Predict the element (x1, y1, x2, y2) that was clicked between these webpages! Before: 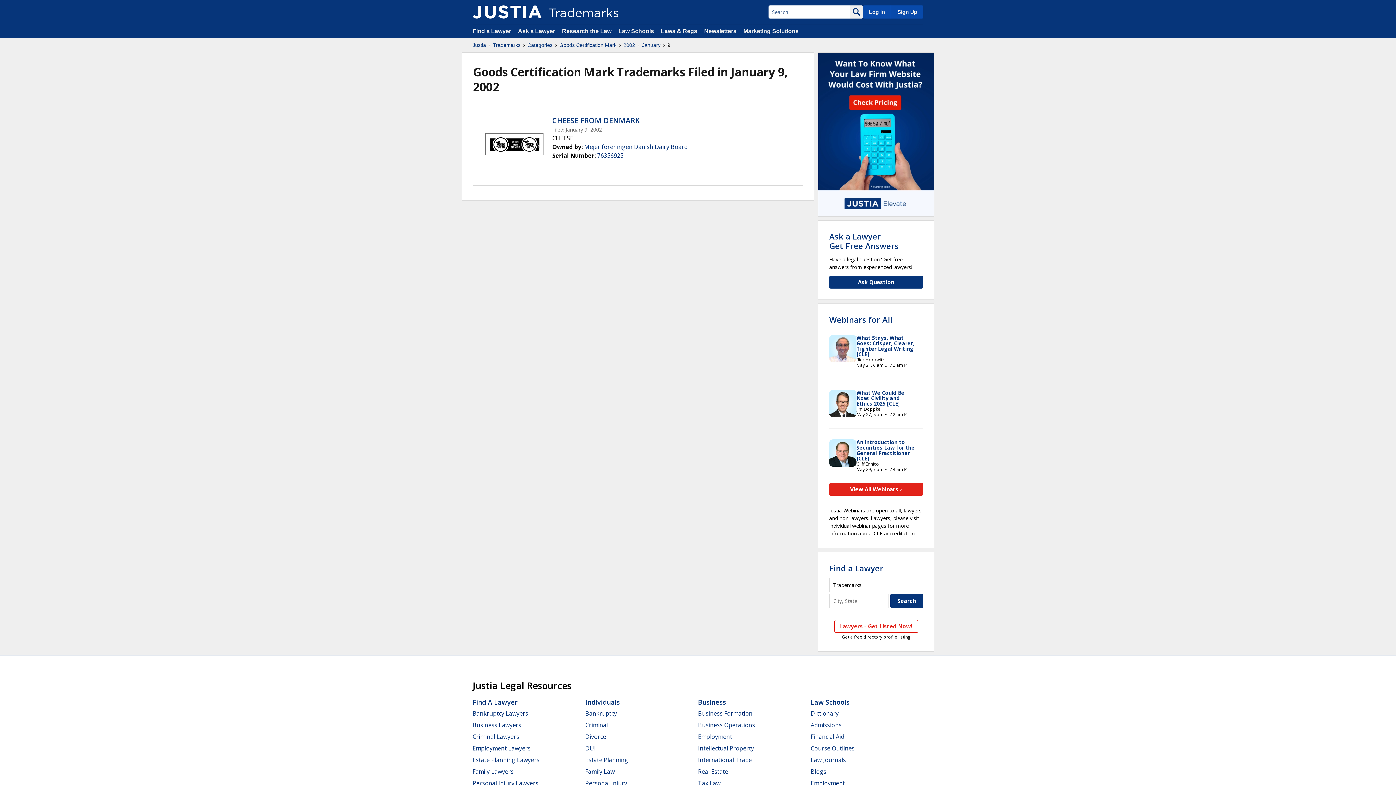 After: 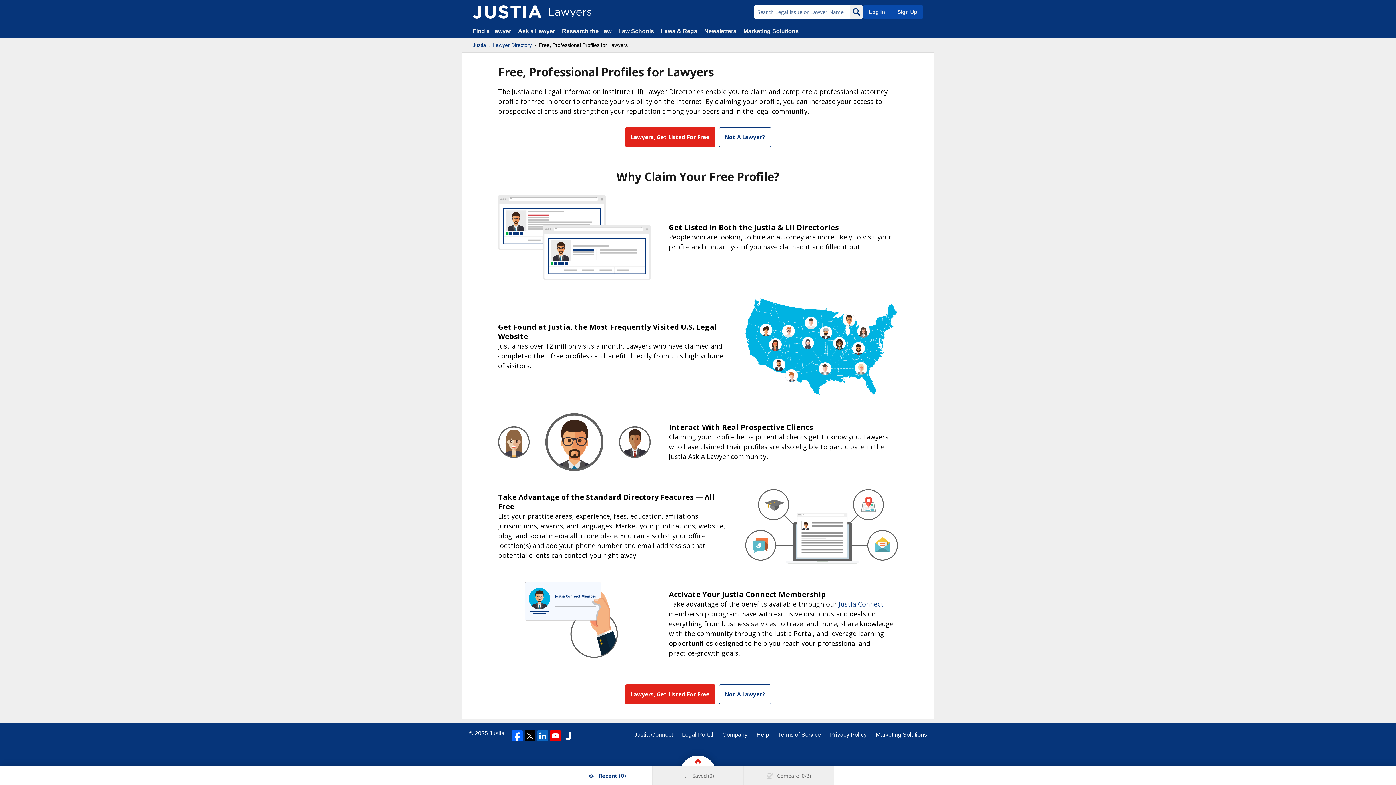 Action: label: Sign Up bbox: (890, 5, 923, 18)